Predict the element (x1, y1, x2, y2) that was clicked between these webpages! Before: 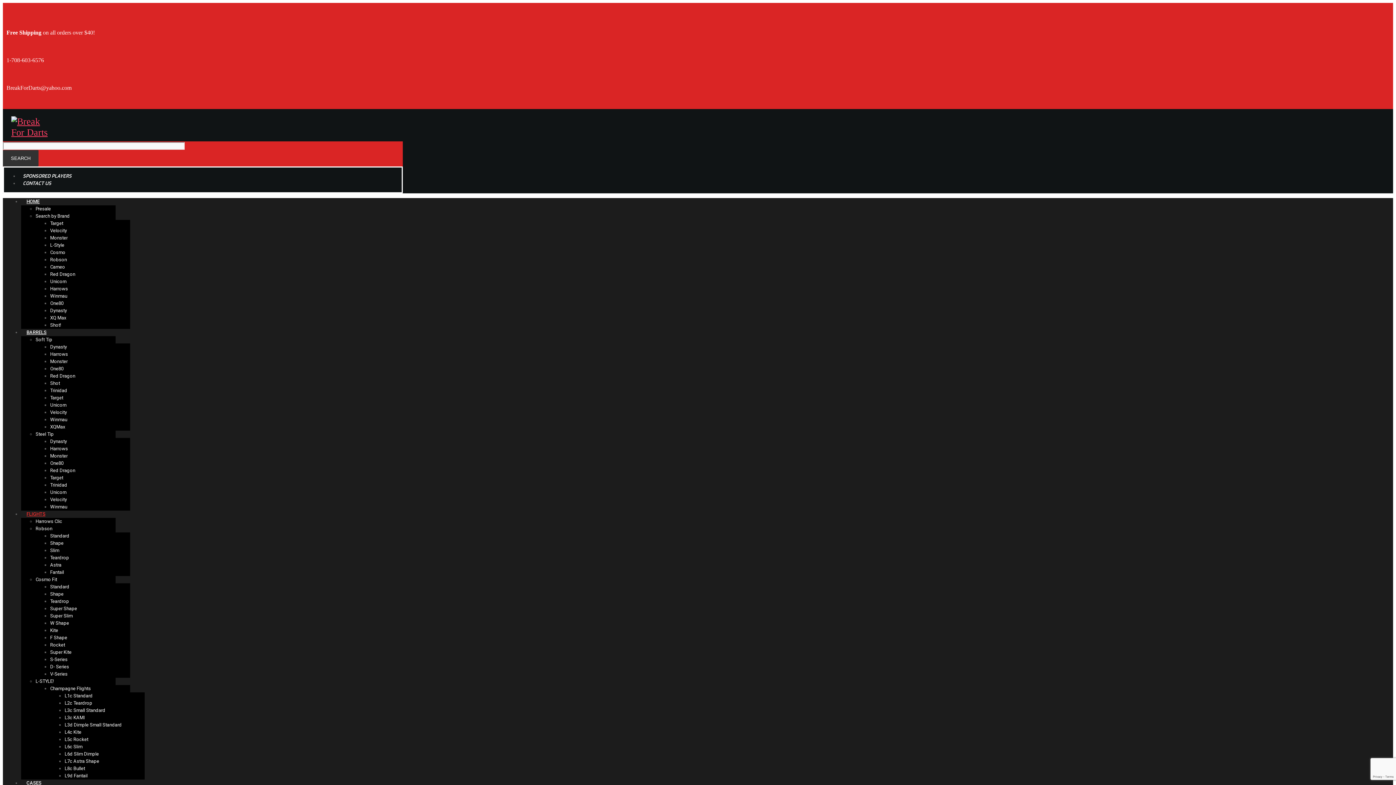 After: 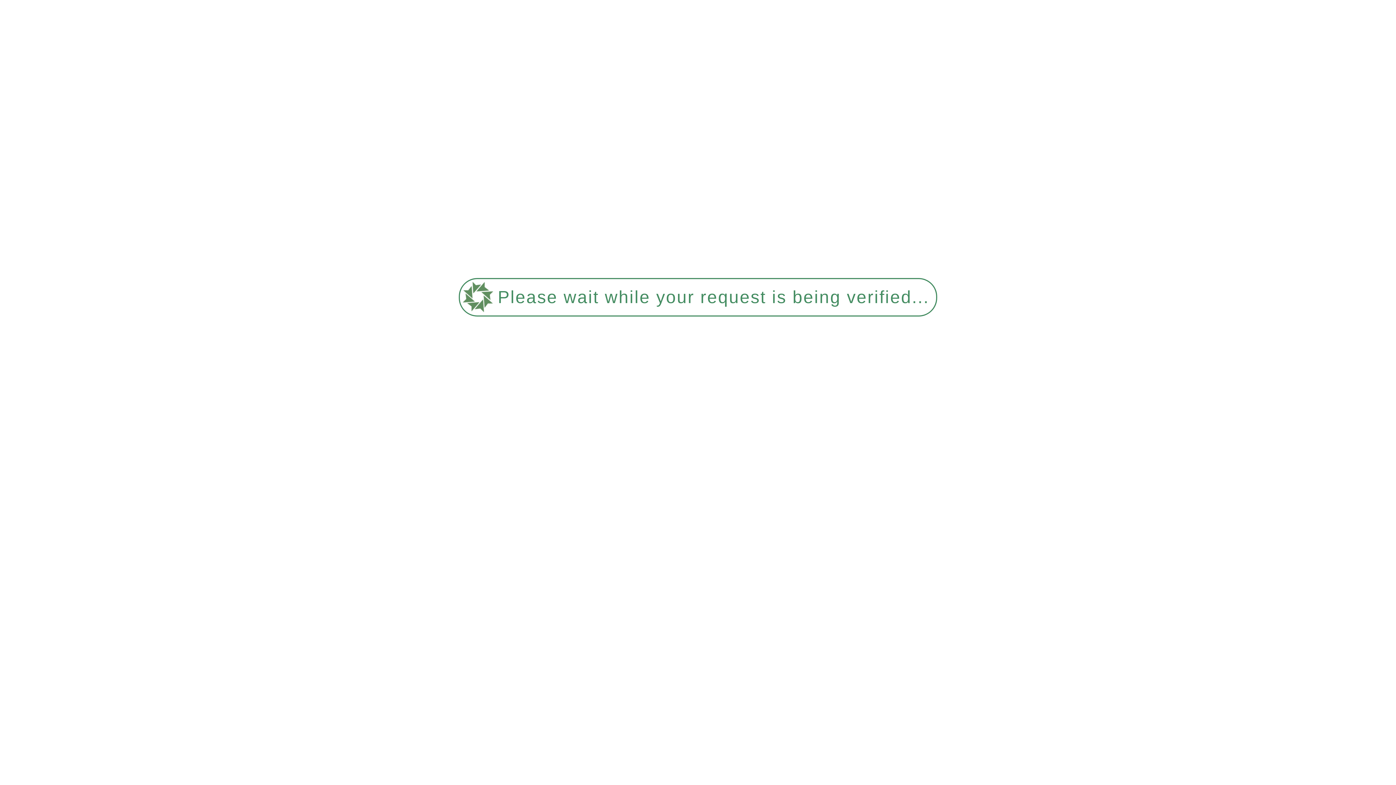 Action: label: Target bbox: (50, 395, 63, 400)